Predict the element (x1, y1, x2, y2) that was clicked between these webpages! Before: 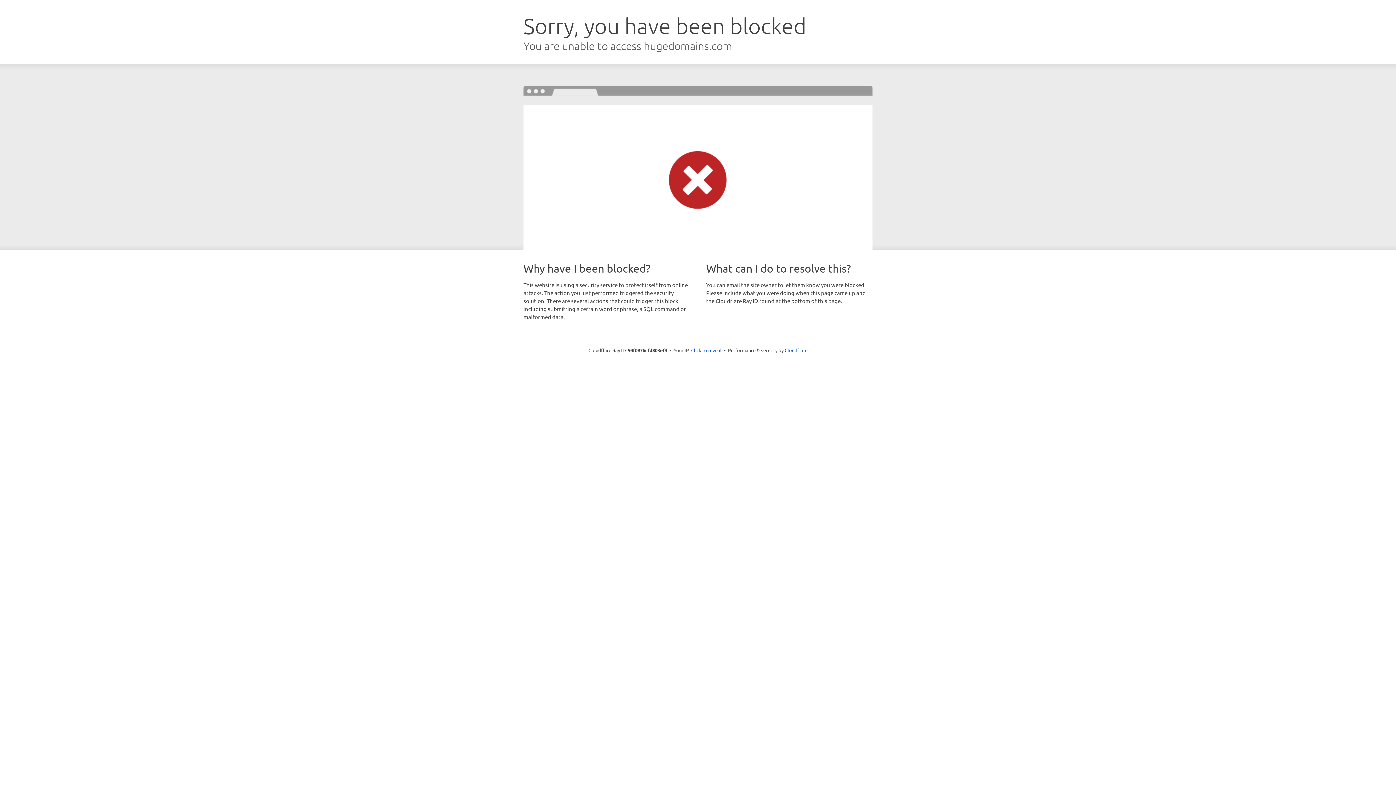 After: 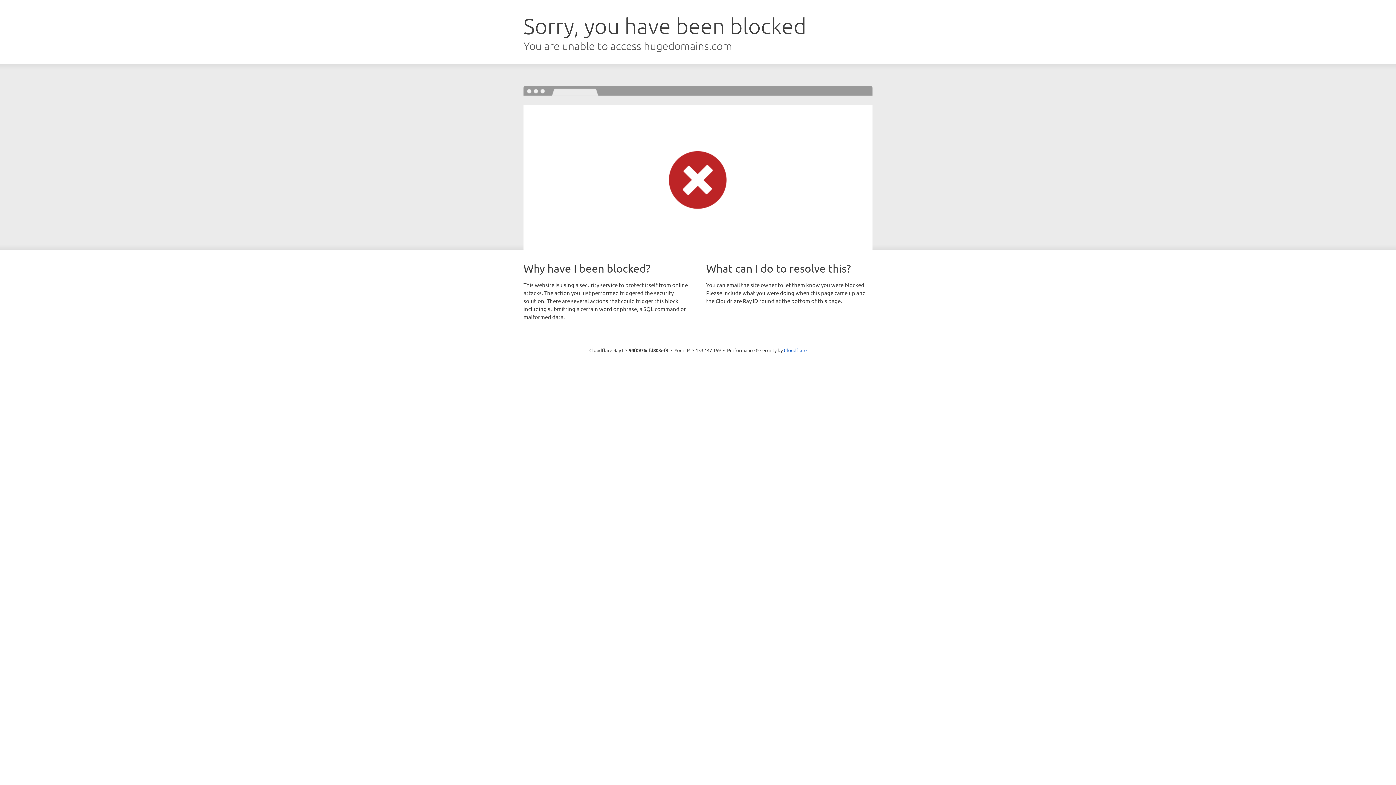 Action: label: Click to reveal bbox: (691, 346, 721, 353)